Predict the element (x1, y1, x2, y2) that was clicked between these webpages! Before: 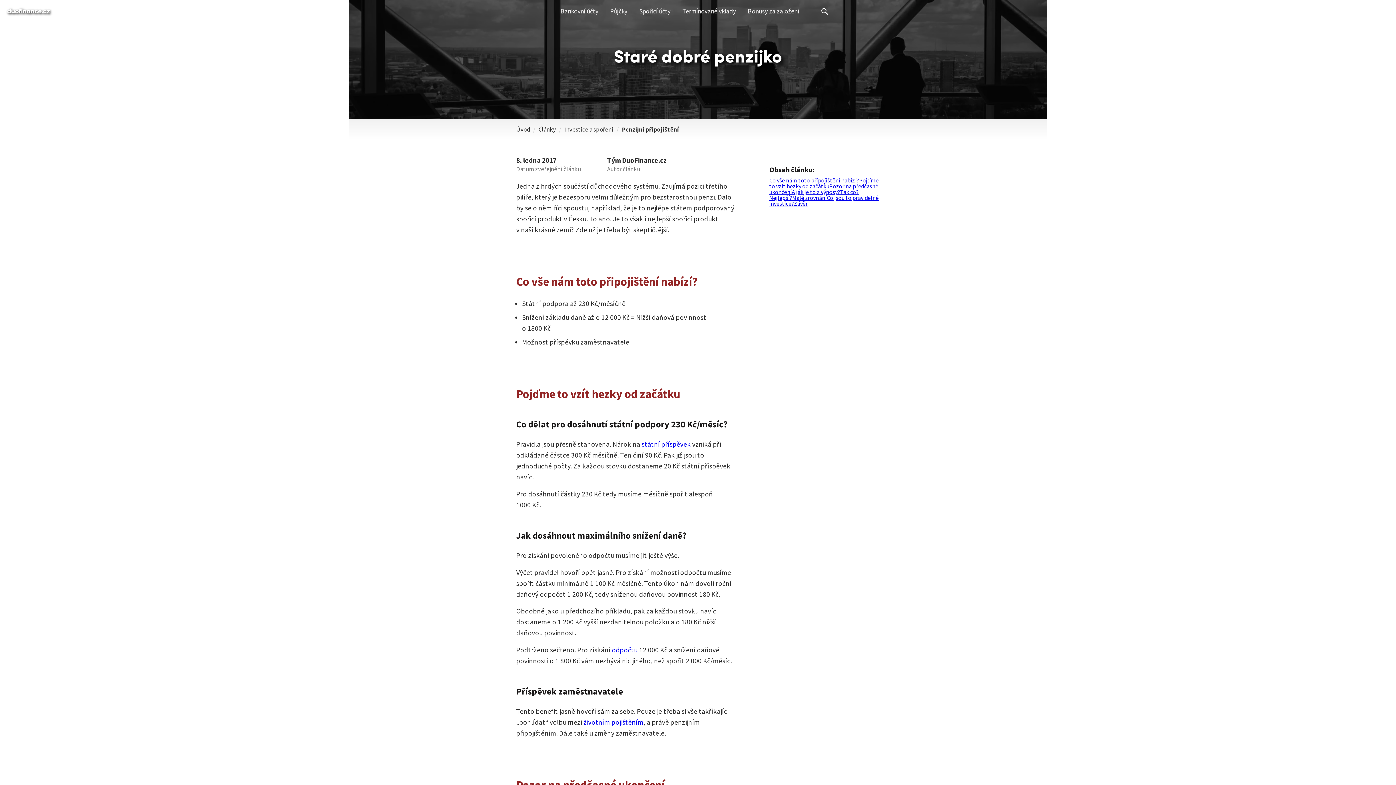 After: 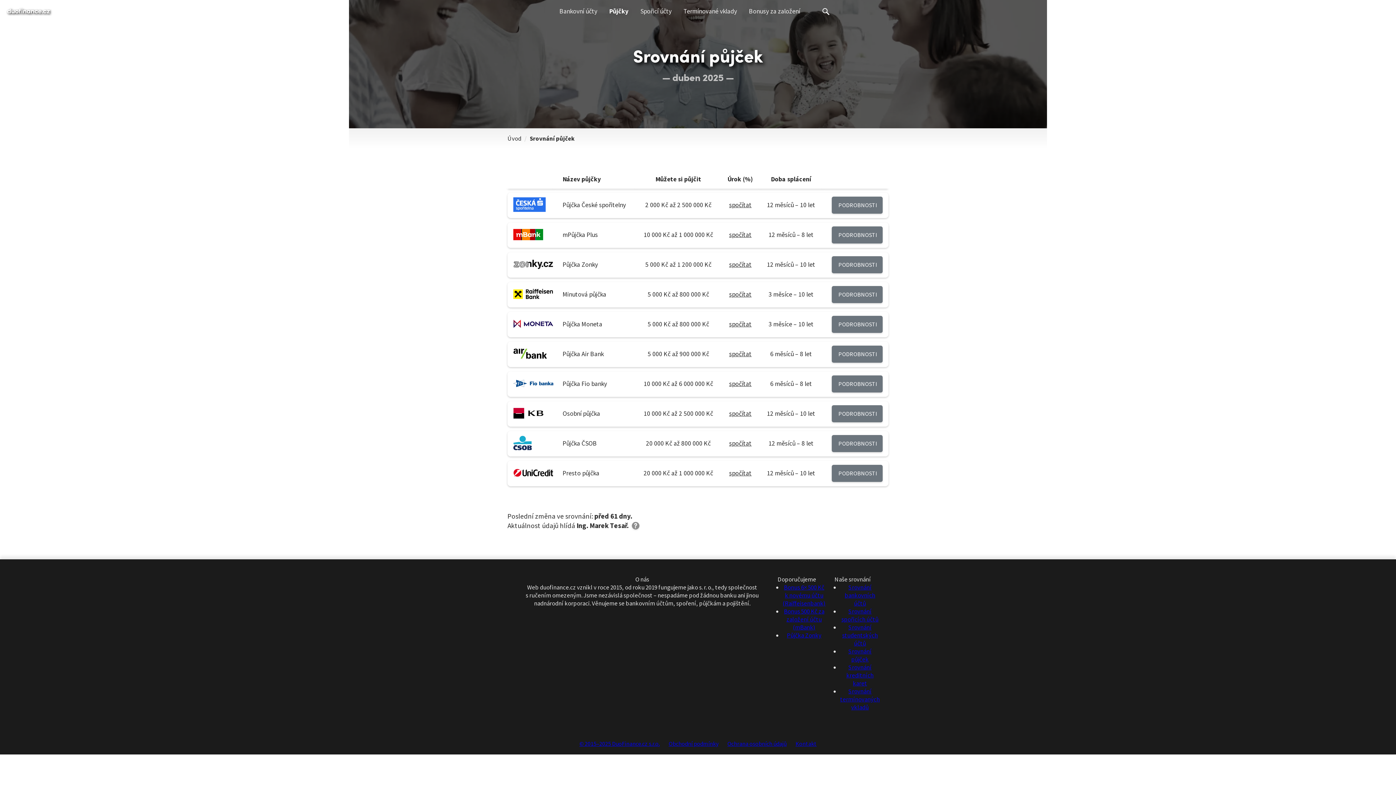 Action: bbox: (610, 2, 627, 20) label: Půjčky